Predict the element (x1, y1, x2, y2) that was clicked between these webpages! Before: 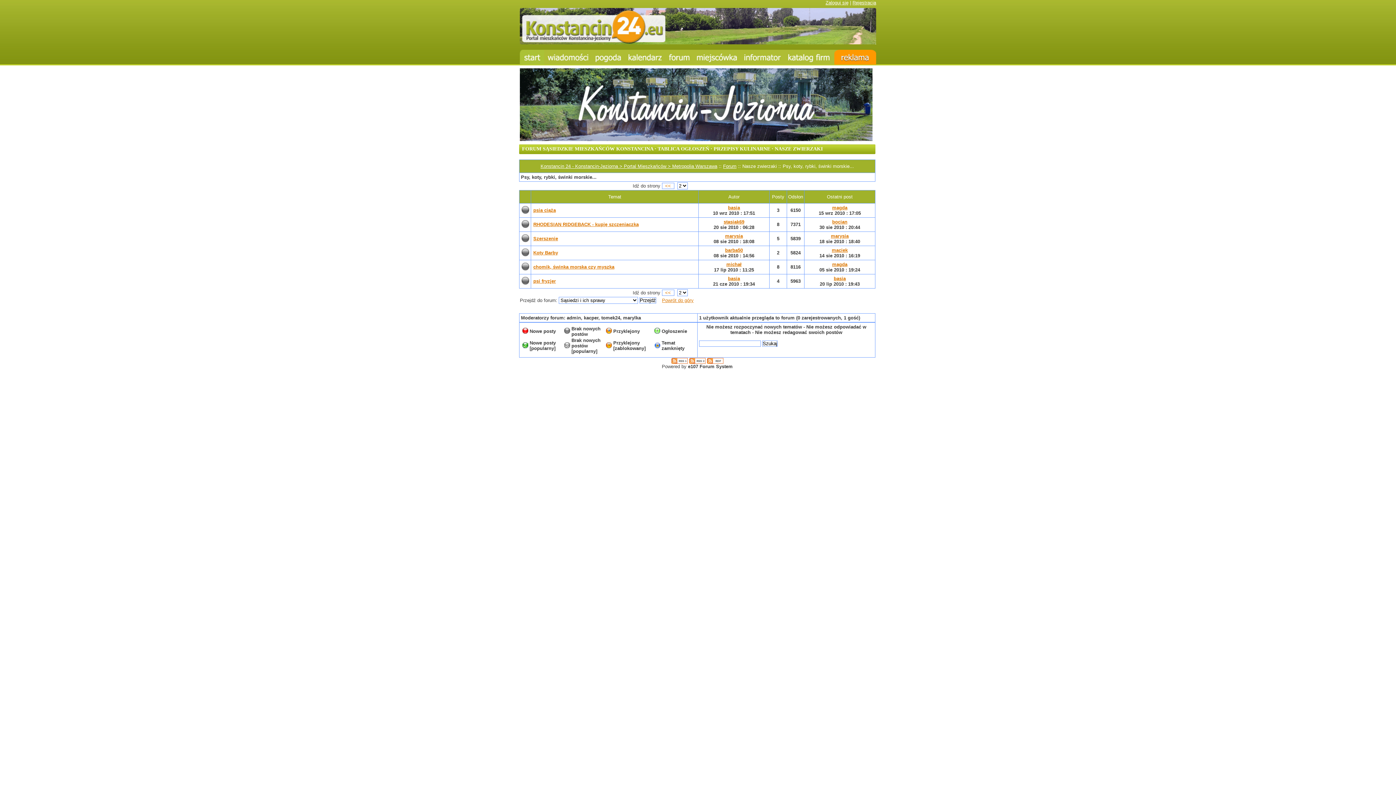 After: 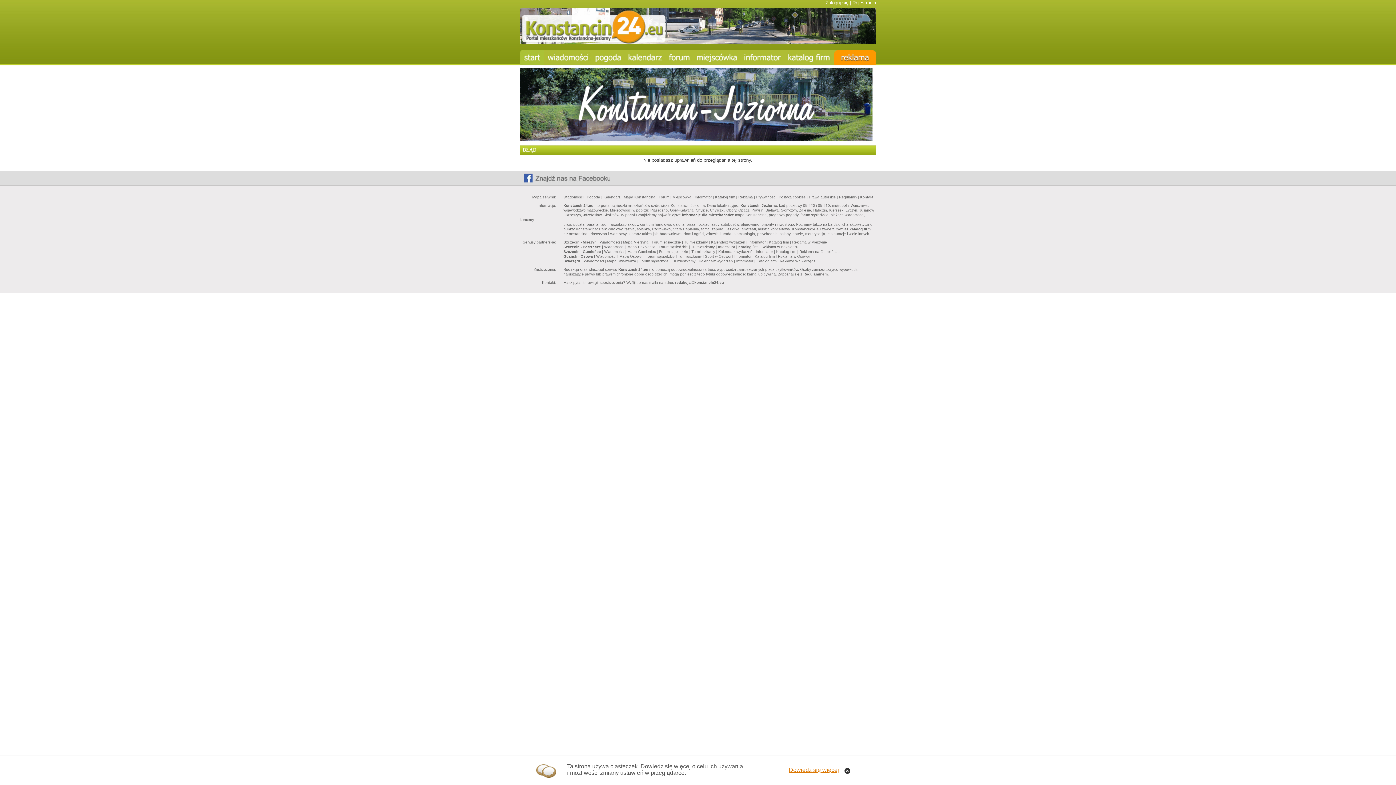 Action: bbox: (728, 276, 740, 281) label: basia